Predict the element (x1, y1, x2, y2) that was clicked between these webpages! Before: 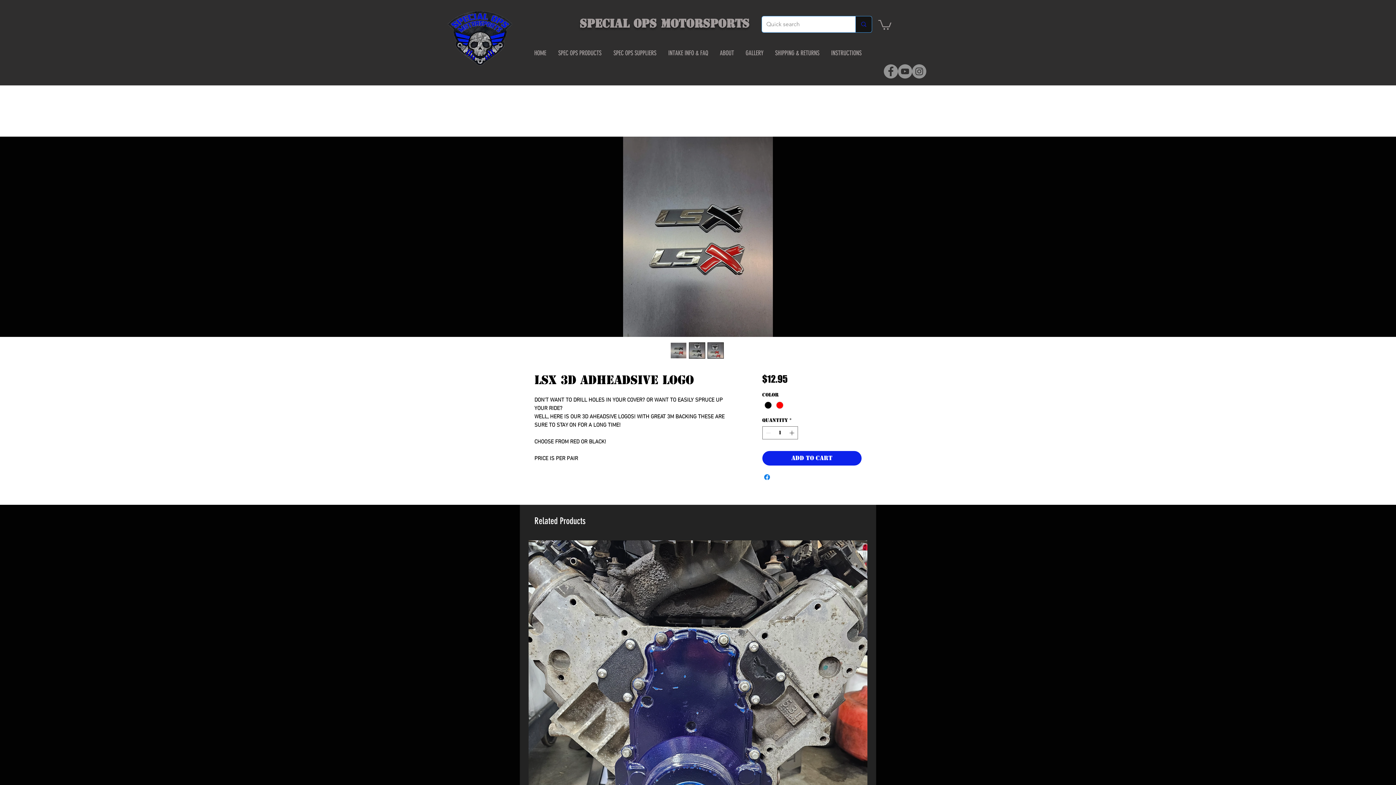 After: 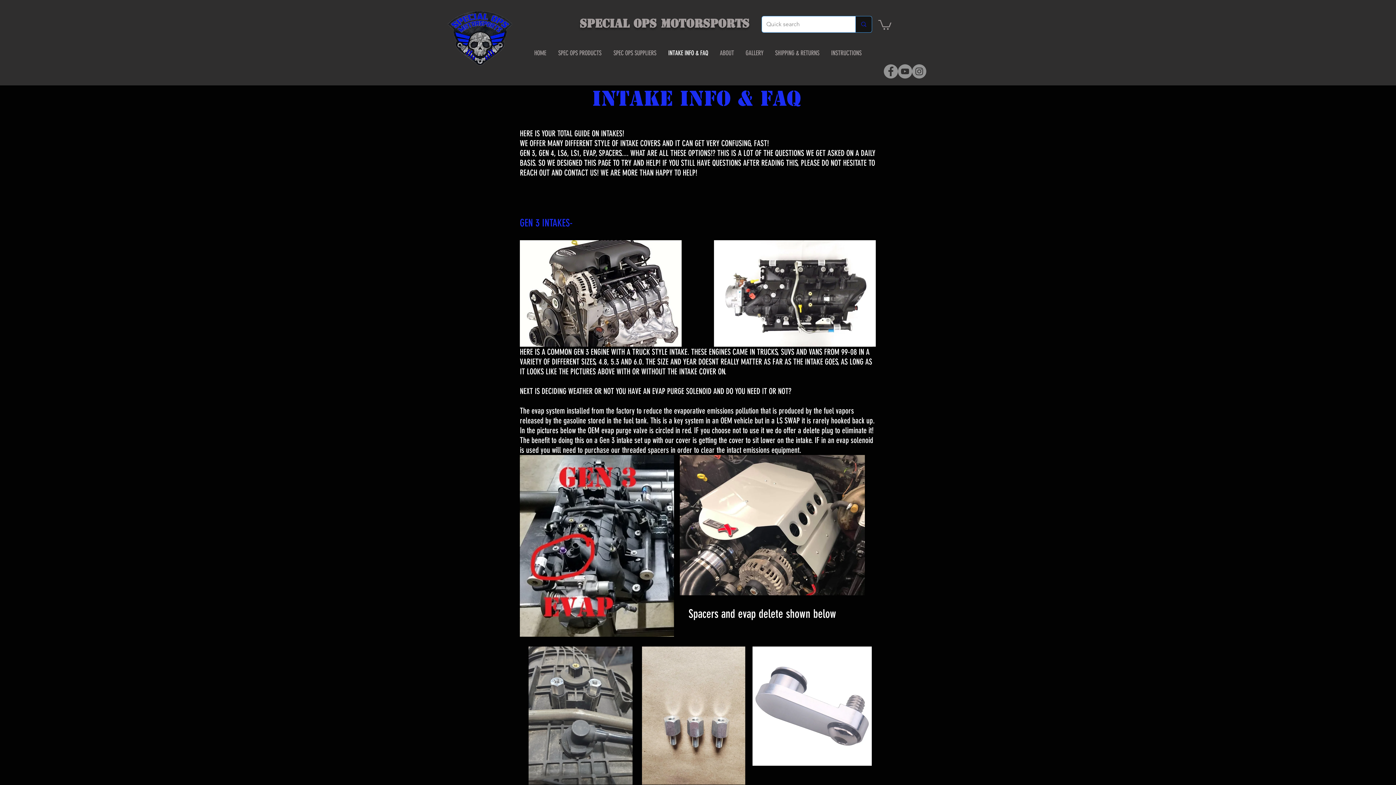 Action: bbox: (662, 38, 714, 68) label: INTAKE INFO & FAQ